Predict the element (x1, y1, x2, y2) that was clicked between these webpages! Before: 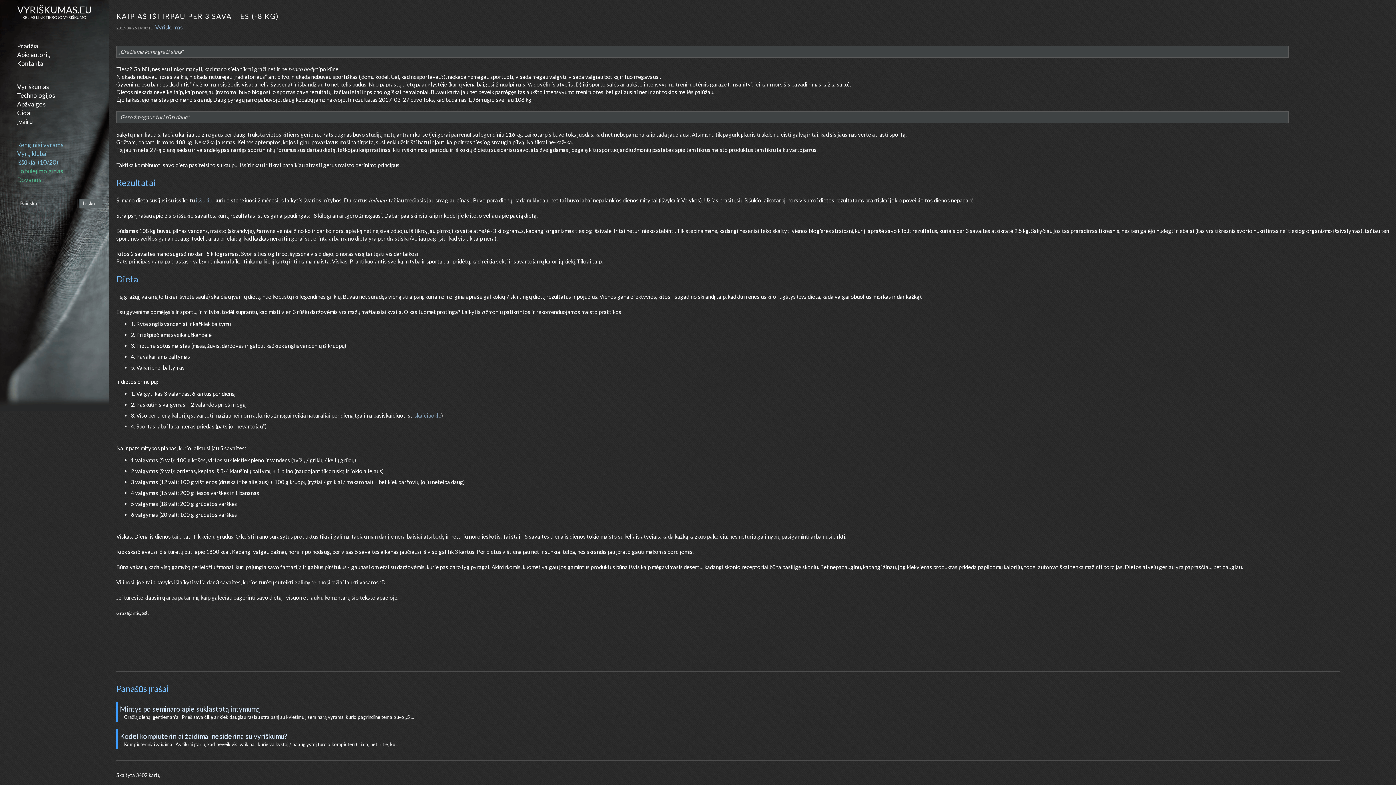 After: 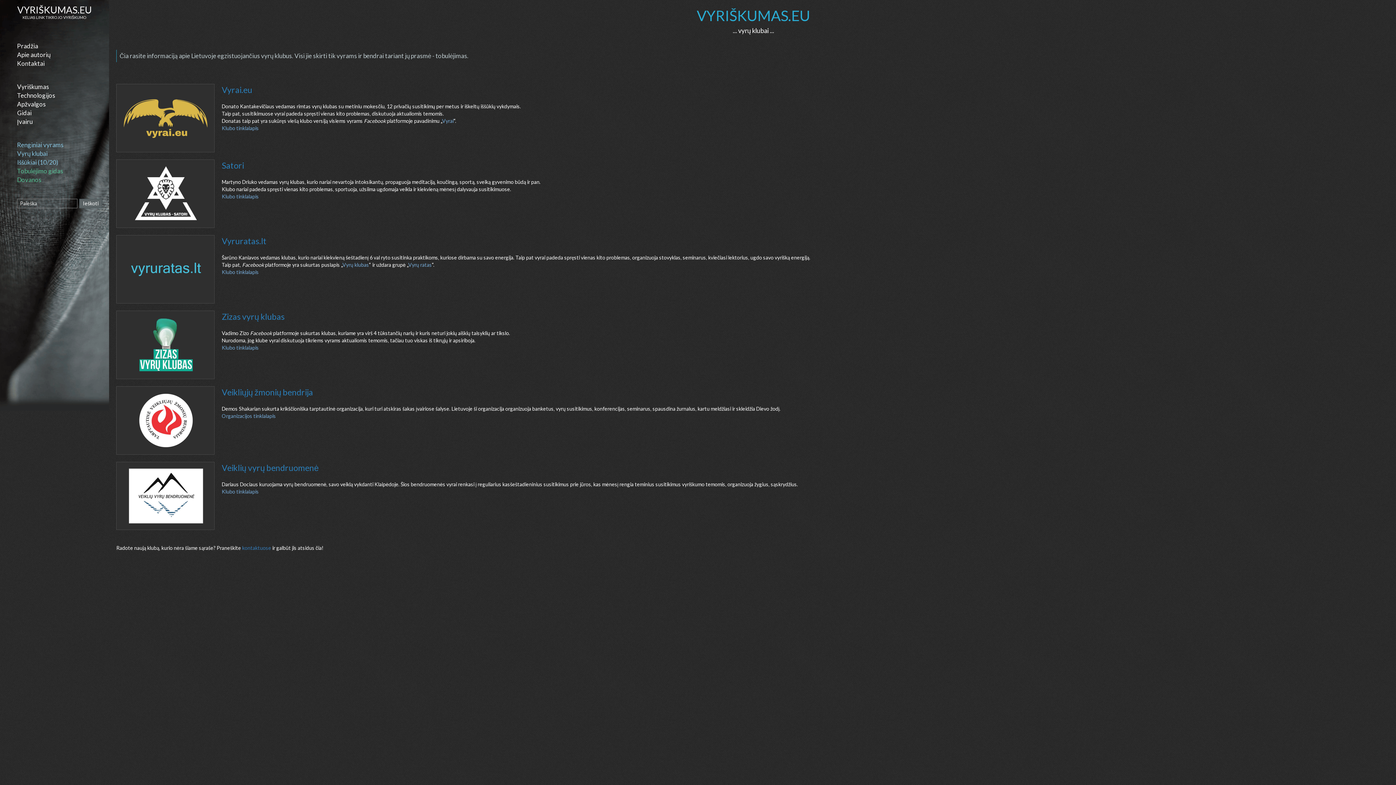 Action: bbox: (17, 149, 47, 157) label: Vyrų klubai